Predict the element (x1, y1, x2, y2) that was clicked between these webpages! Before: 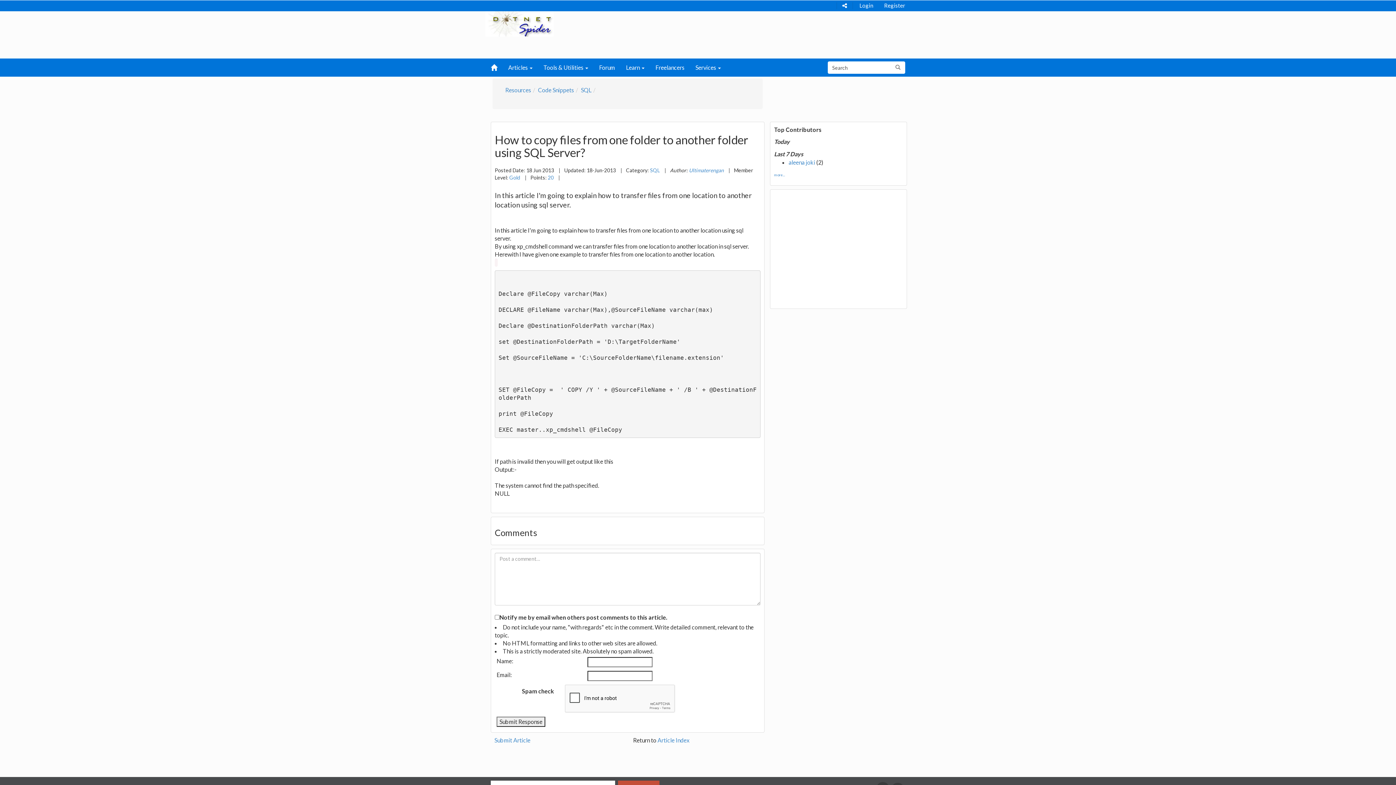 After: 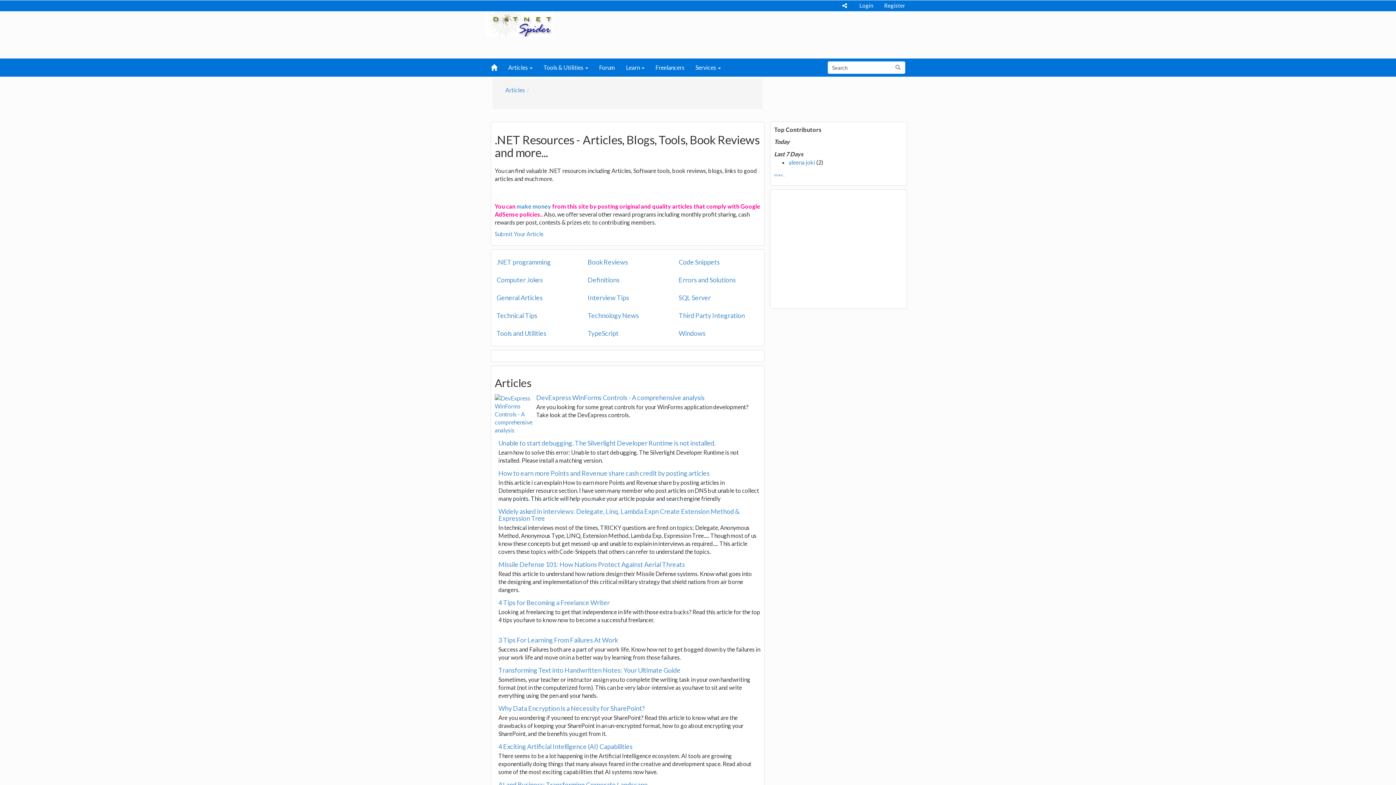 Action: label: Article Index bbox: (657, 737, 689, 743)